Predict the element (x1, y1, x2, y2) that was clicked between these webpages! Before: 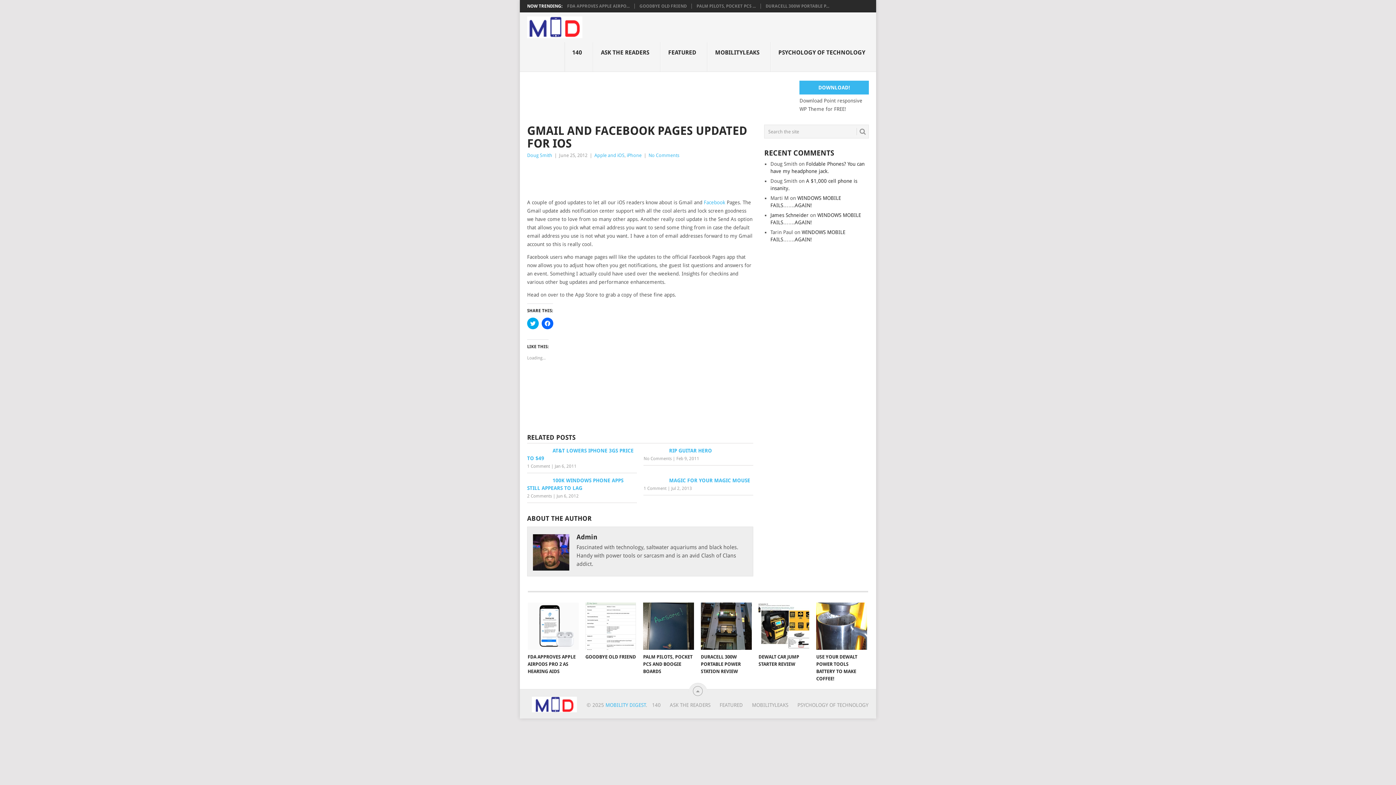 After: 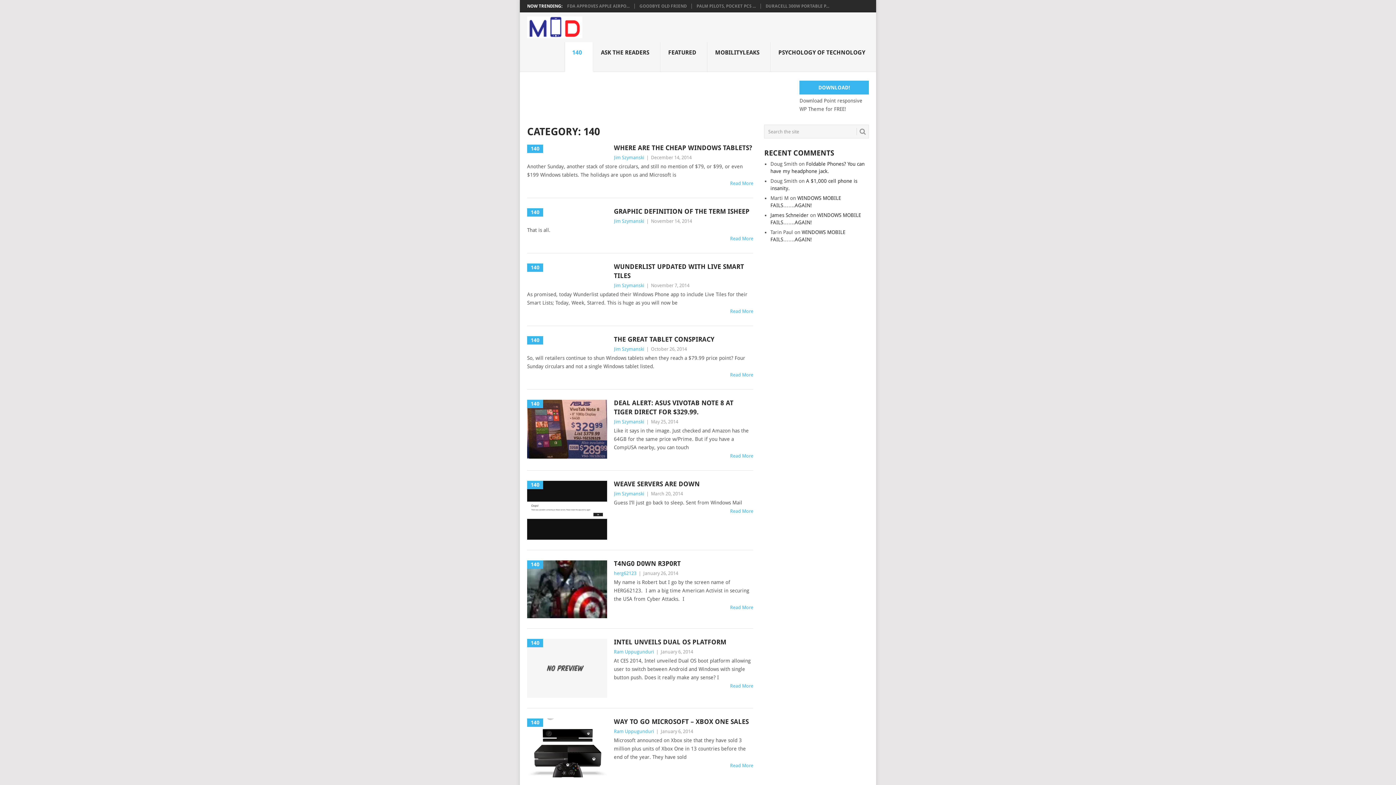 Action: bbox: (564, 42, 593, 72) label: 140
